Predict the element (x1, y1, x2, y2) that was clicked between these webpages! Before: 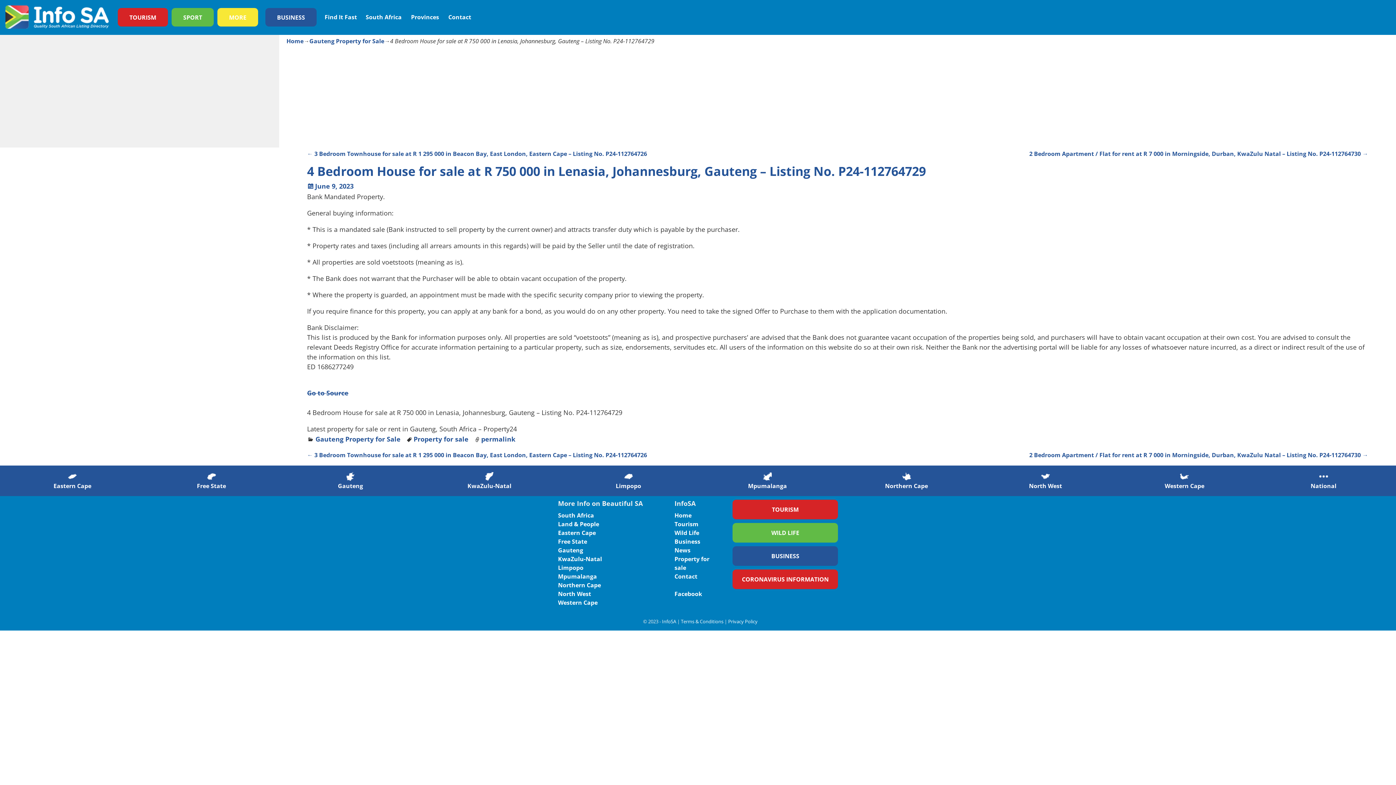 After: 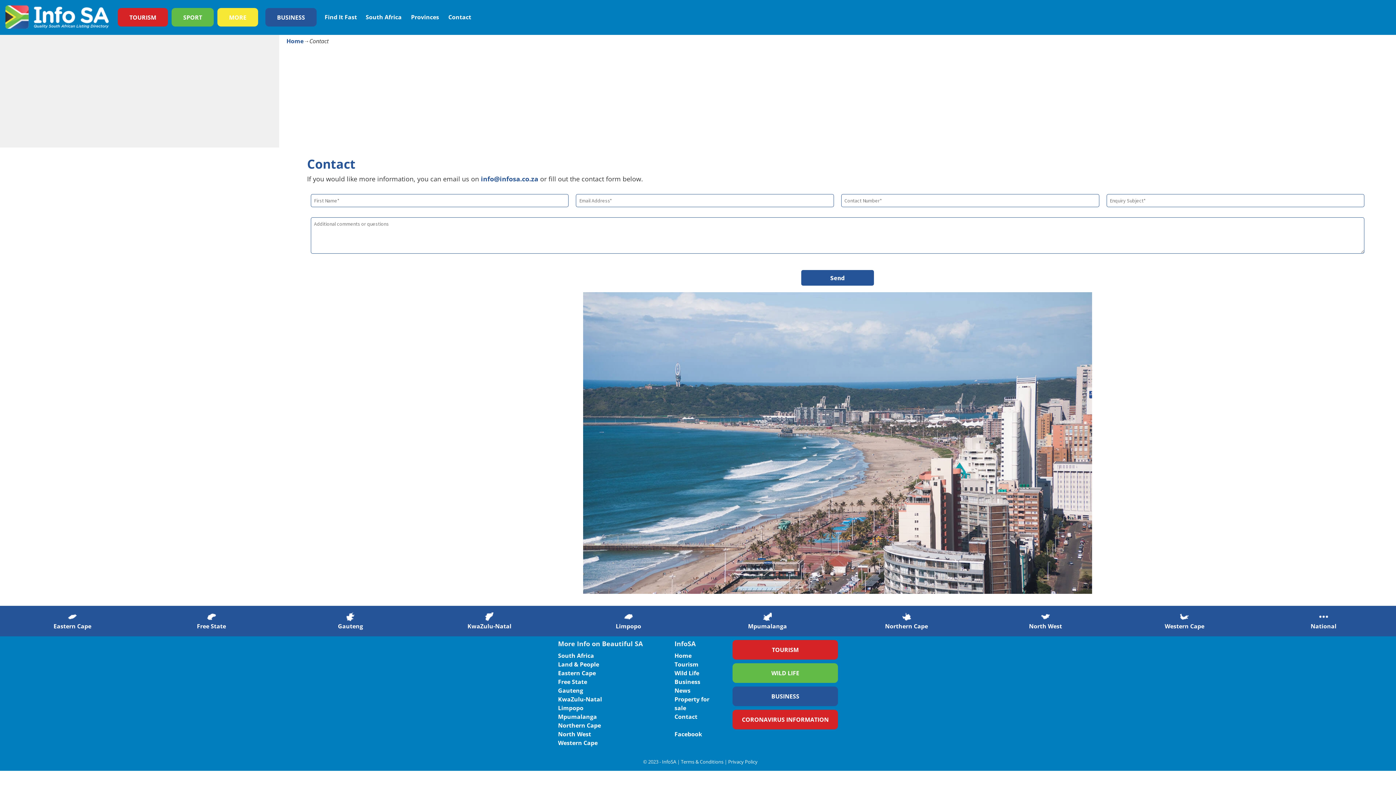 Action: bbox: (674, 572, 697, 580) label: Contact